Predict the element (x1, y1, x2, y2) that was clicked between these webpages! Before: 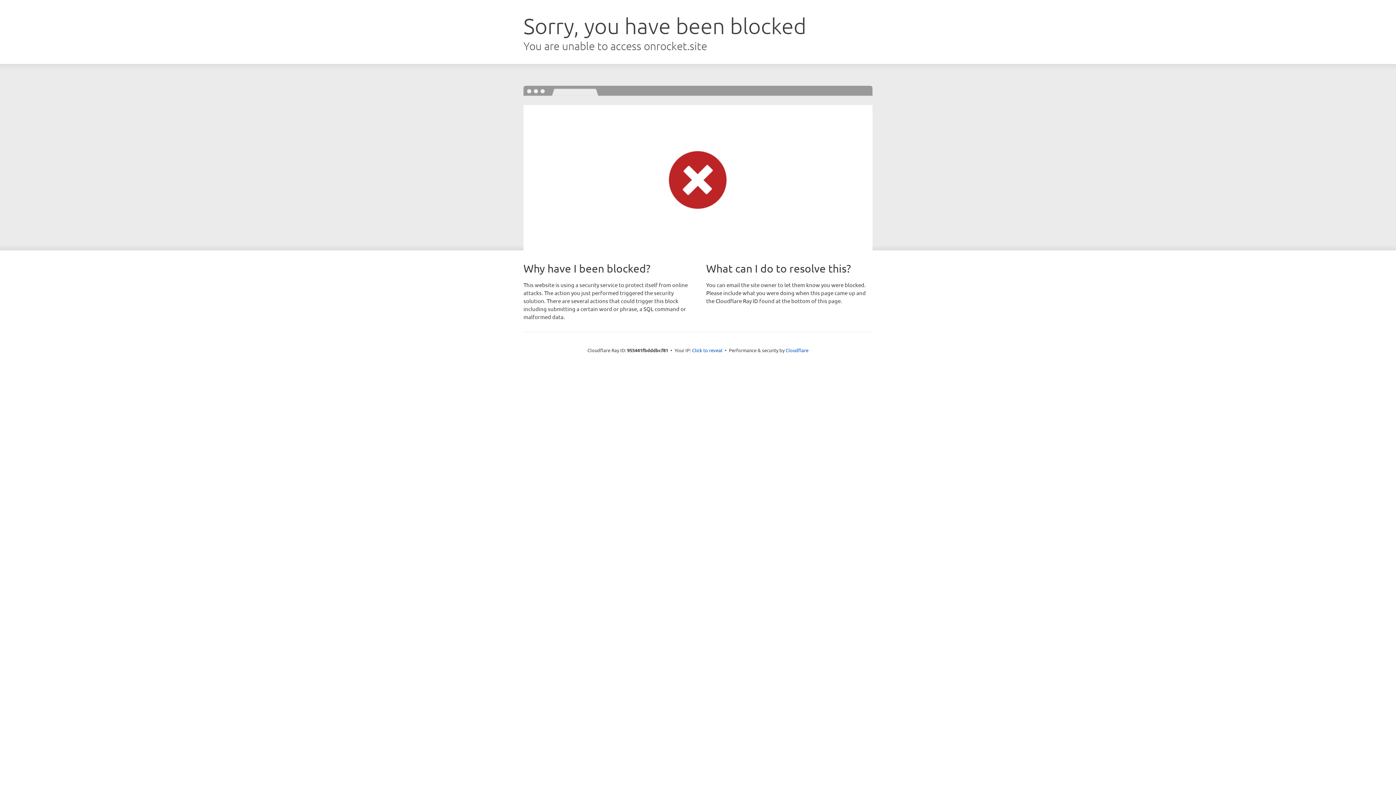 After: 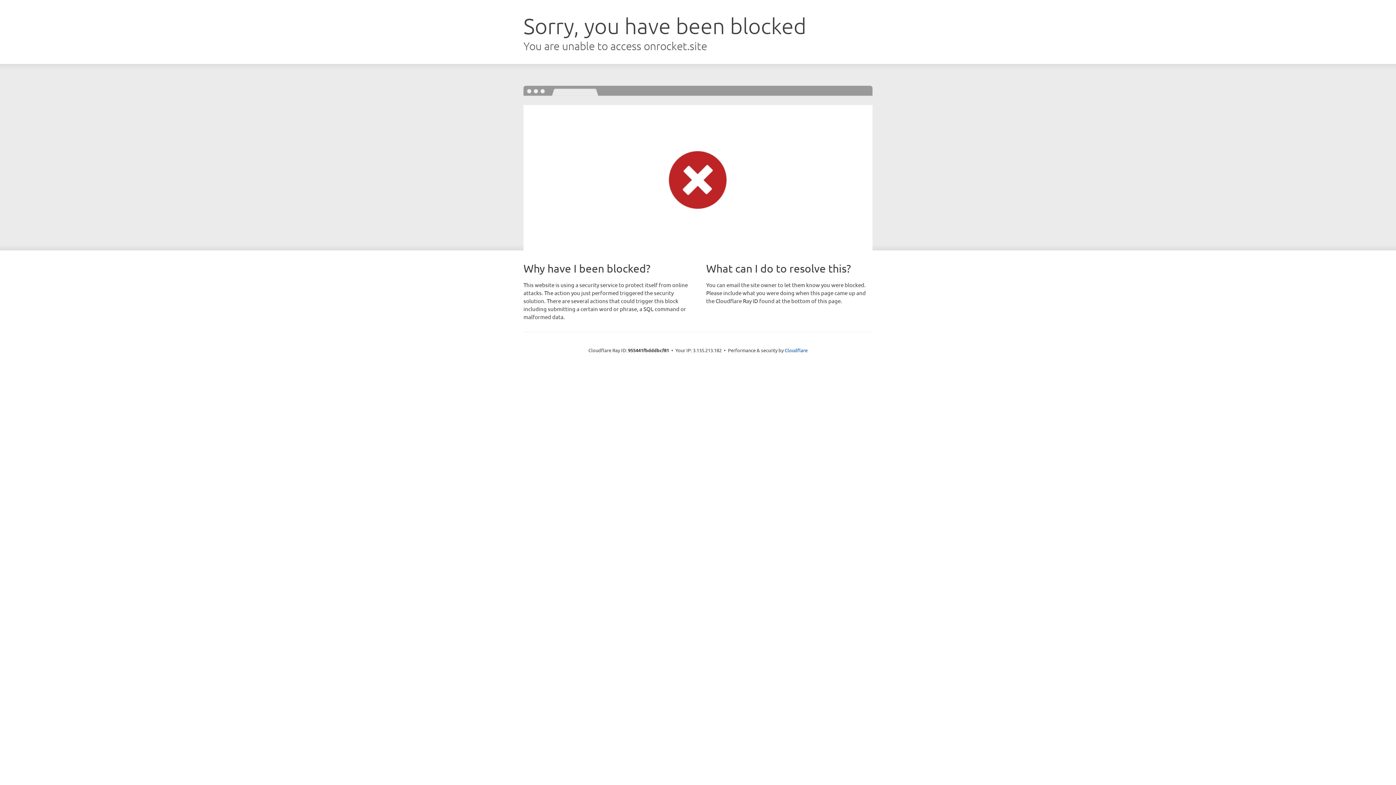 Action: label: Click to reveal bbox: (692, 346, 722, 353)